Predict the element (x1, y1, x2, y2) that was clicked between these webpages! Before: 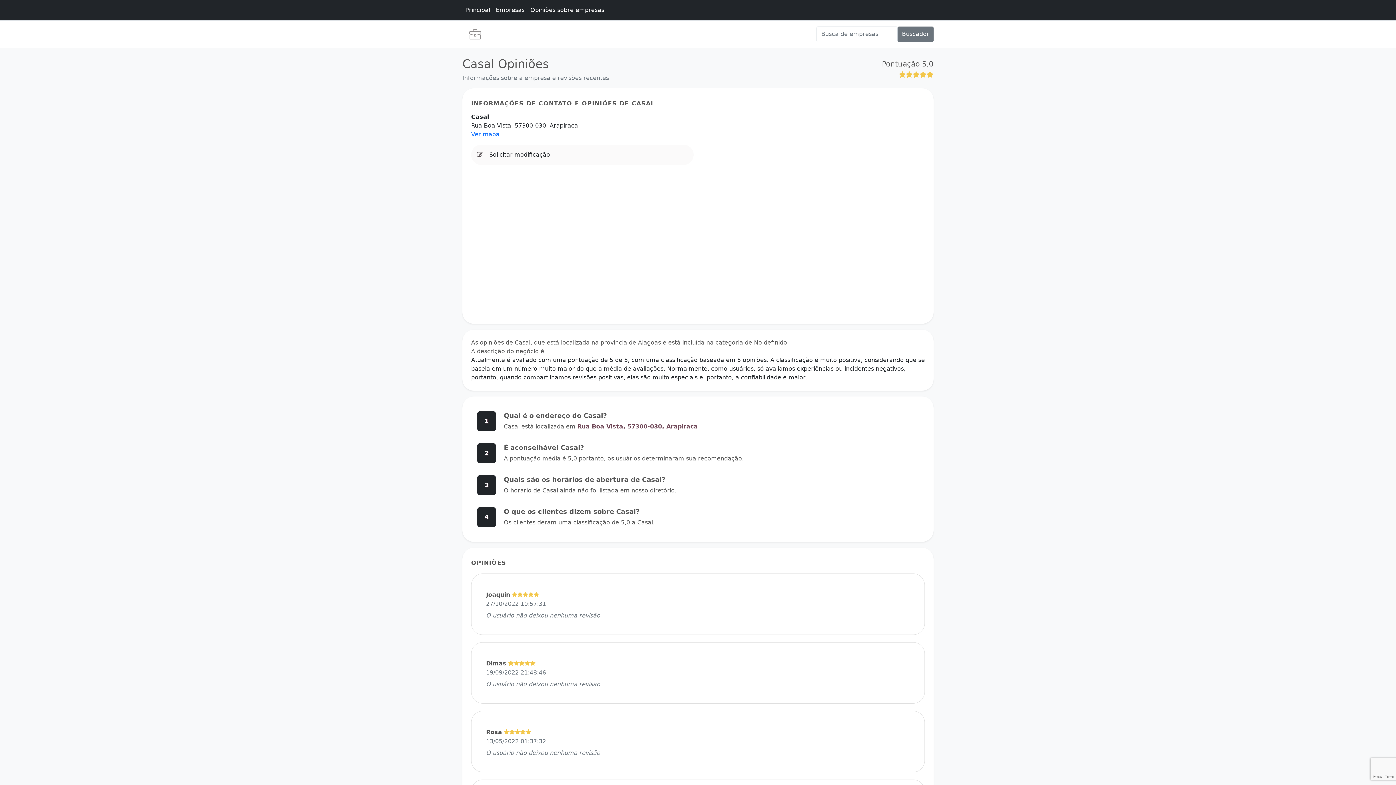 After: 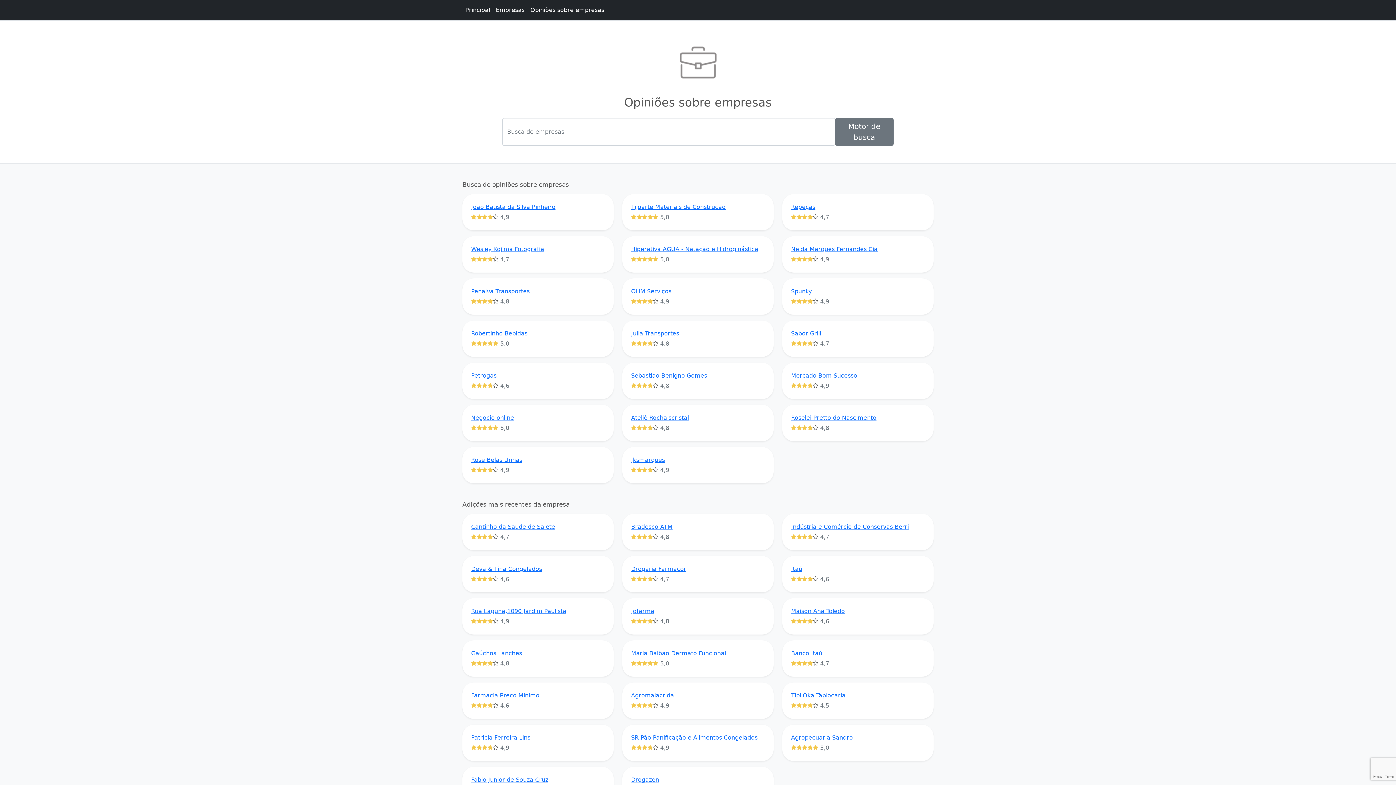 Action: bbox: (462, 26, 488, 42)